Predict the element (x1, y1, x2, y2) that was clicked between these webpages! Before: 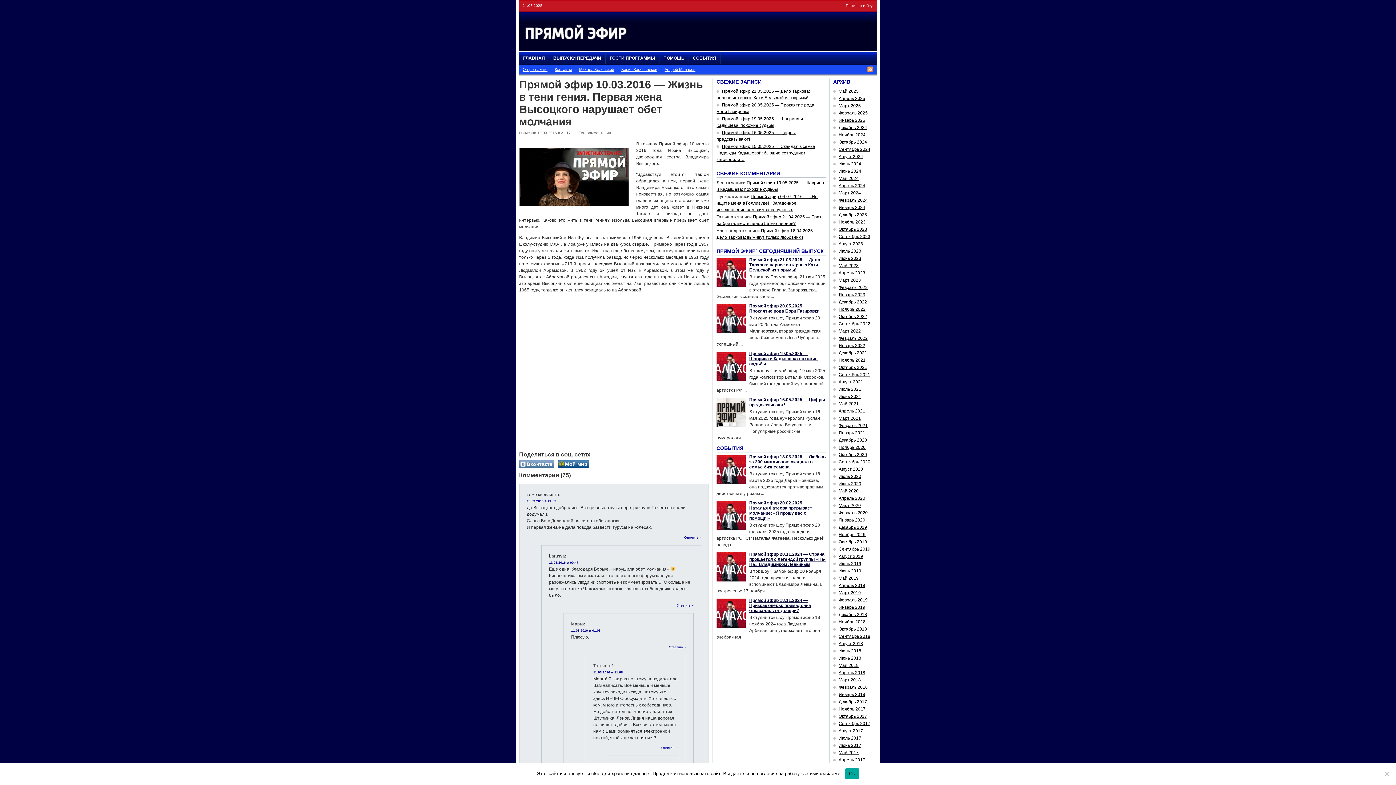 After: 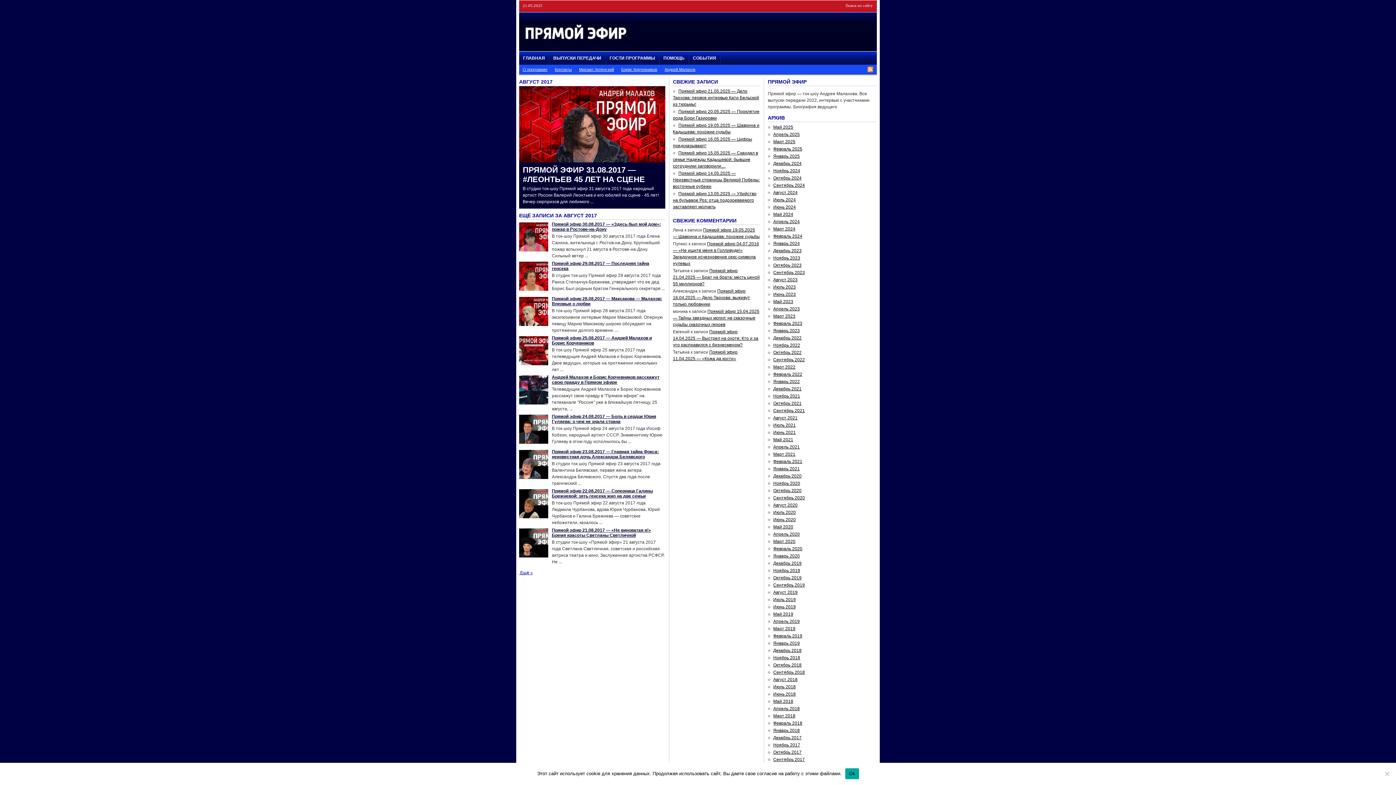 Action: bbox: (833, 728, 863, 733) label: Август 2017